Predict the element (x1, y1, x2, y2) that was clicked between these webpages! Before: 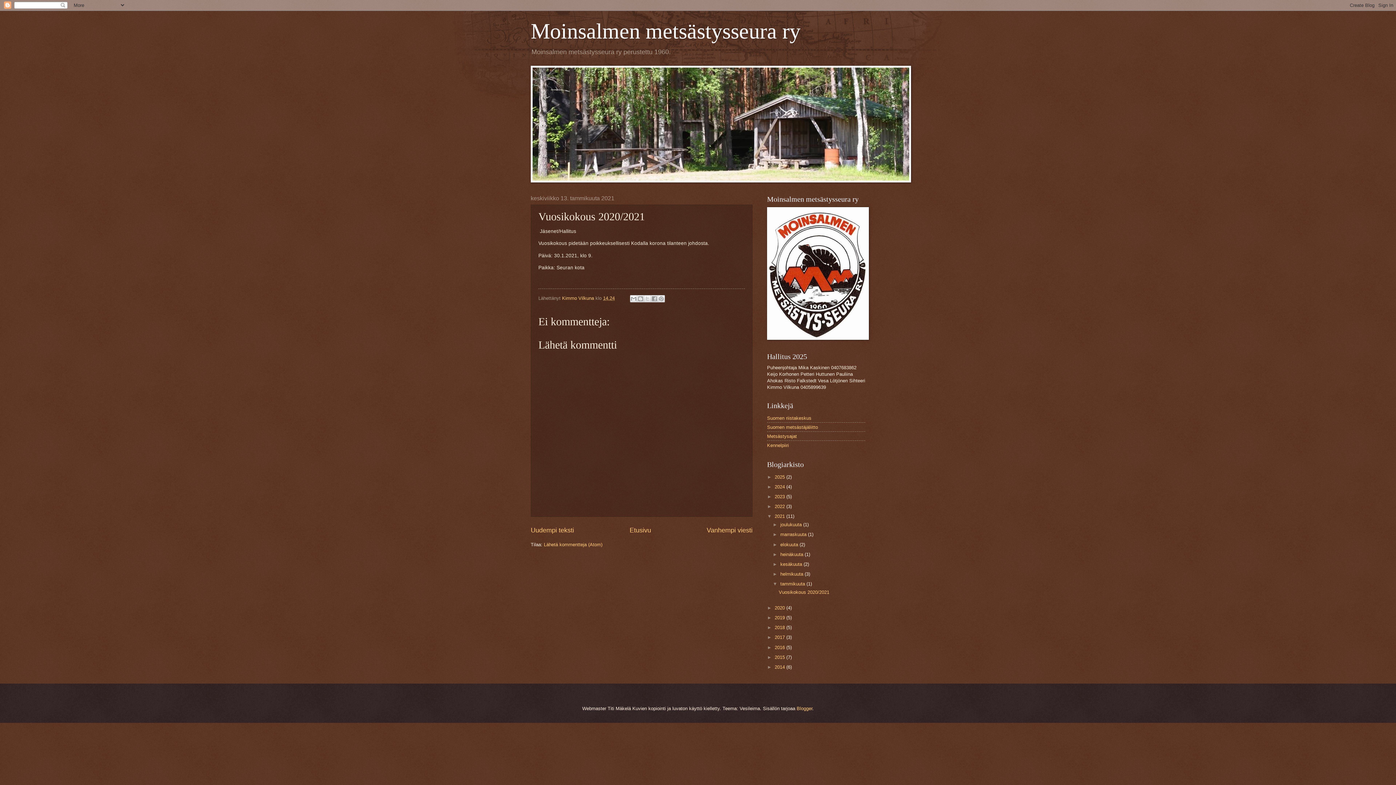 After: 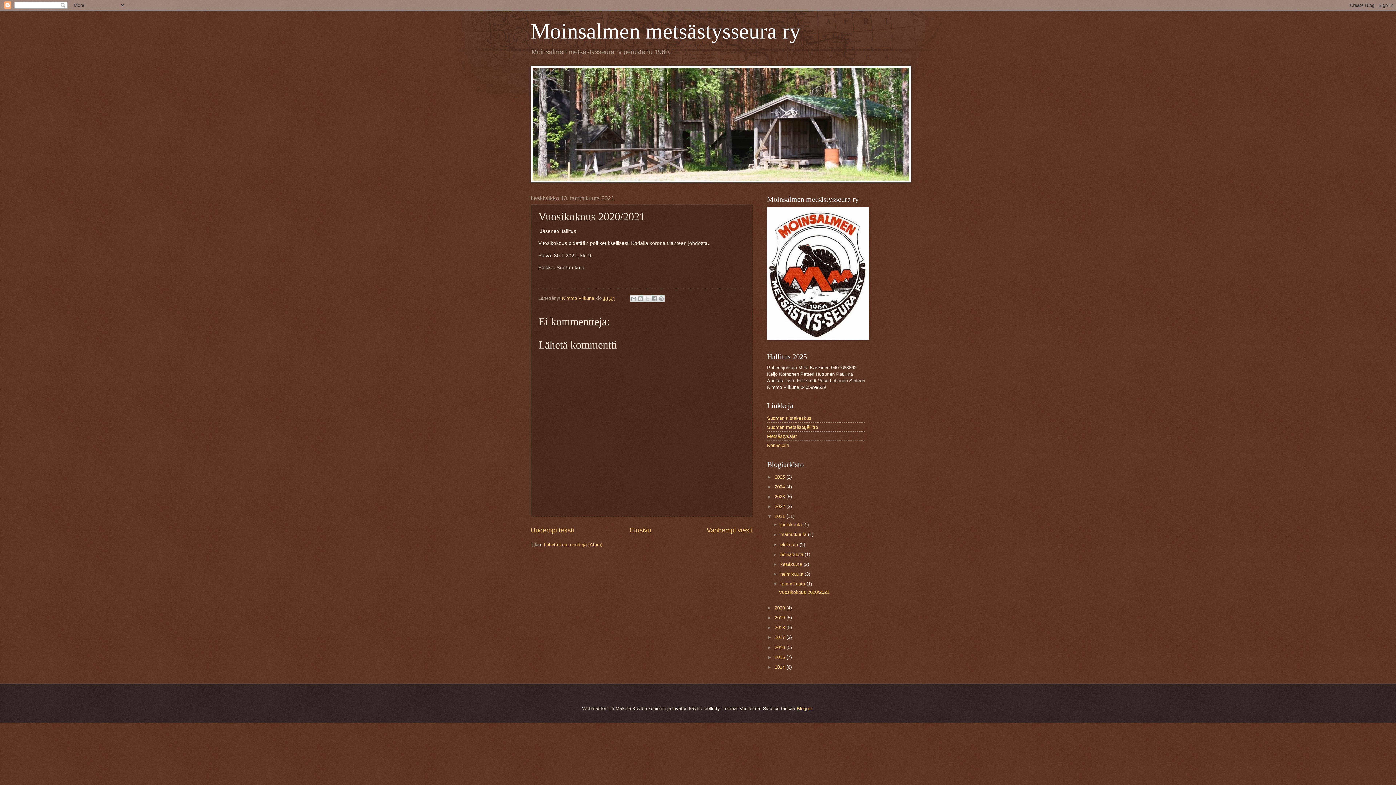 Action: bbox: (603, 295, 614, 300) label: 14.24